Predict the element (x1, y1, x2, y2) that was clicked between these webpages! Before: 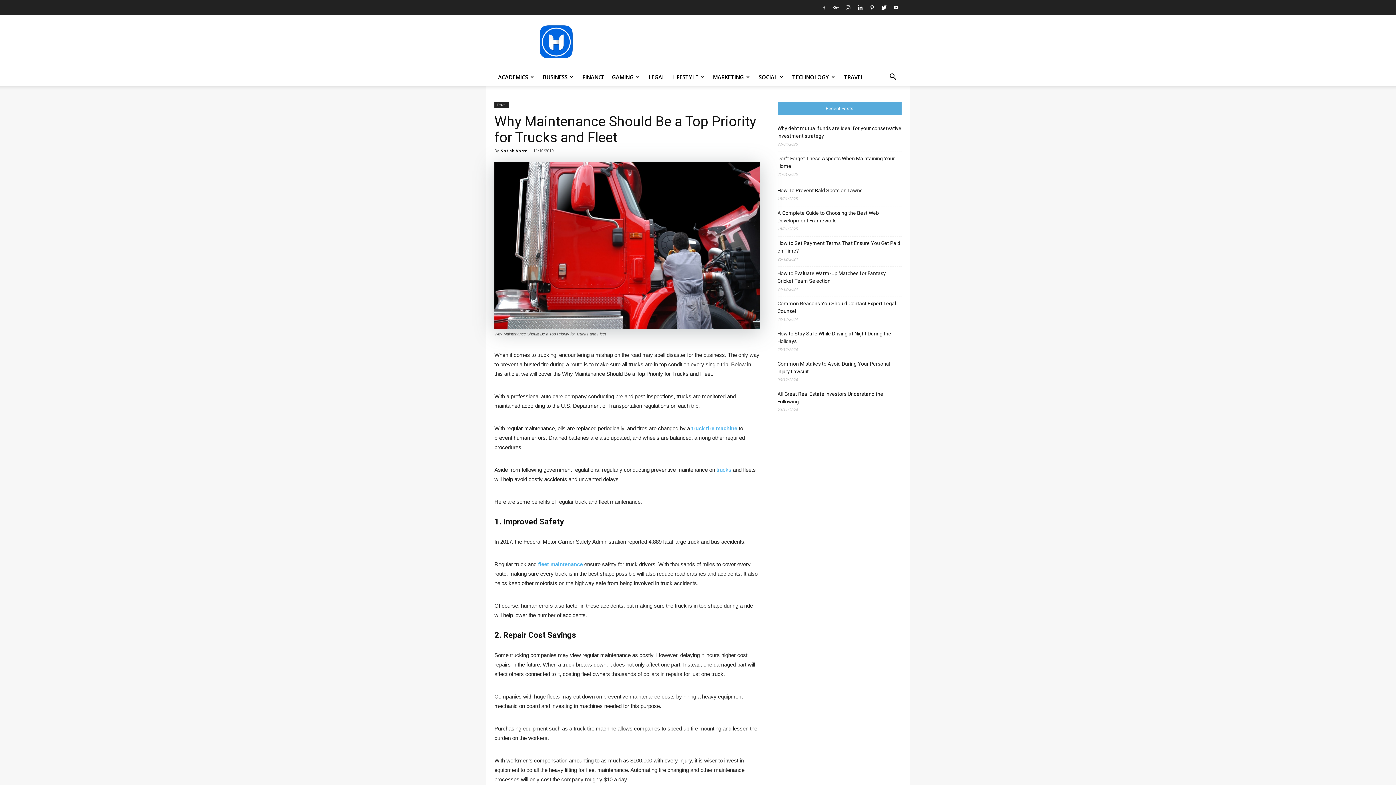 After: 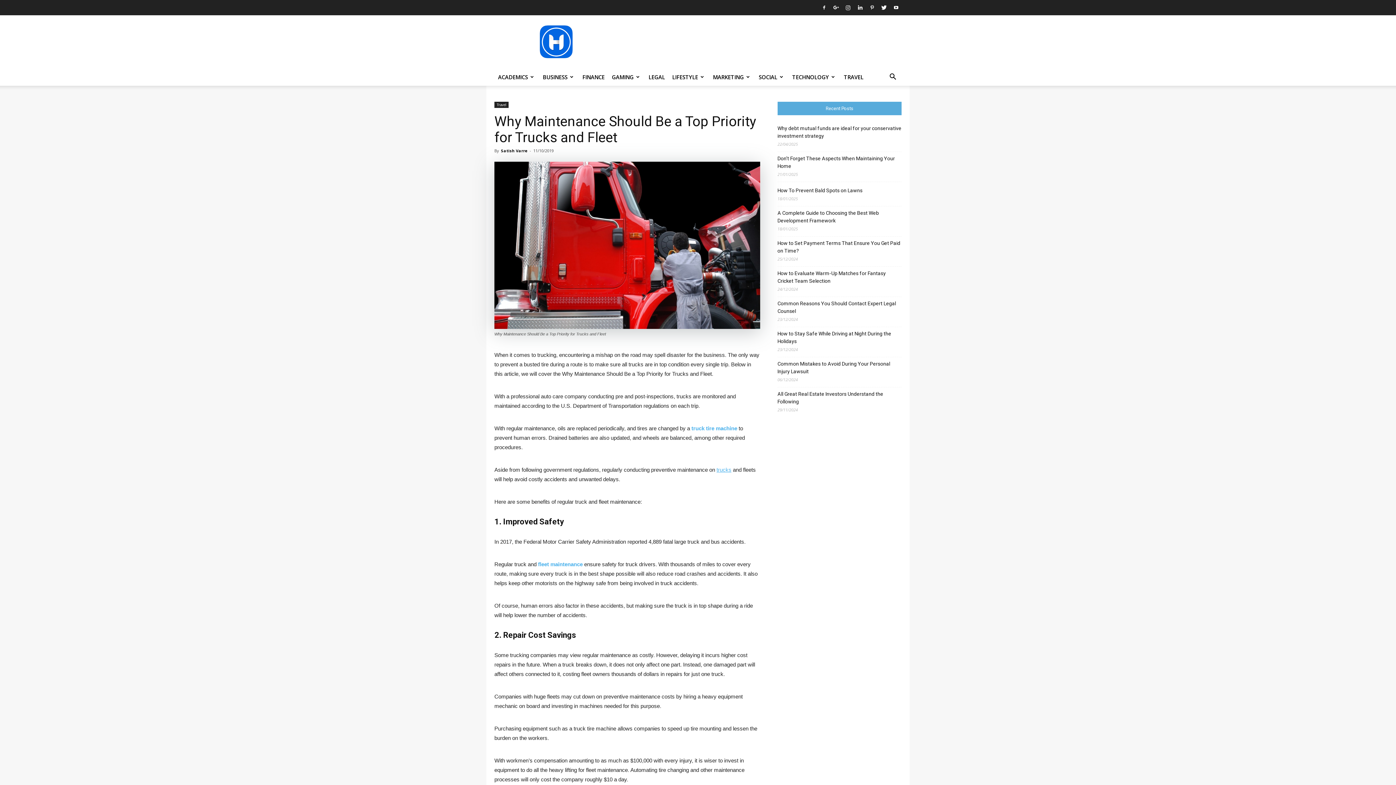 Action: label: trucks bbox: (716, 466, 731, 472)